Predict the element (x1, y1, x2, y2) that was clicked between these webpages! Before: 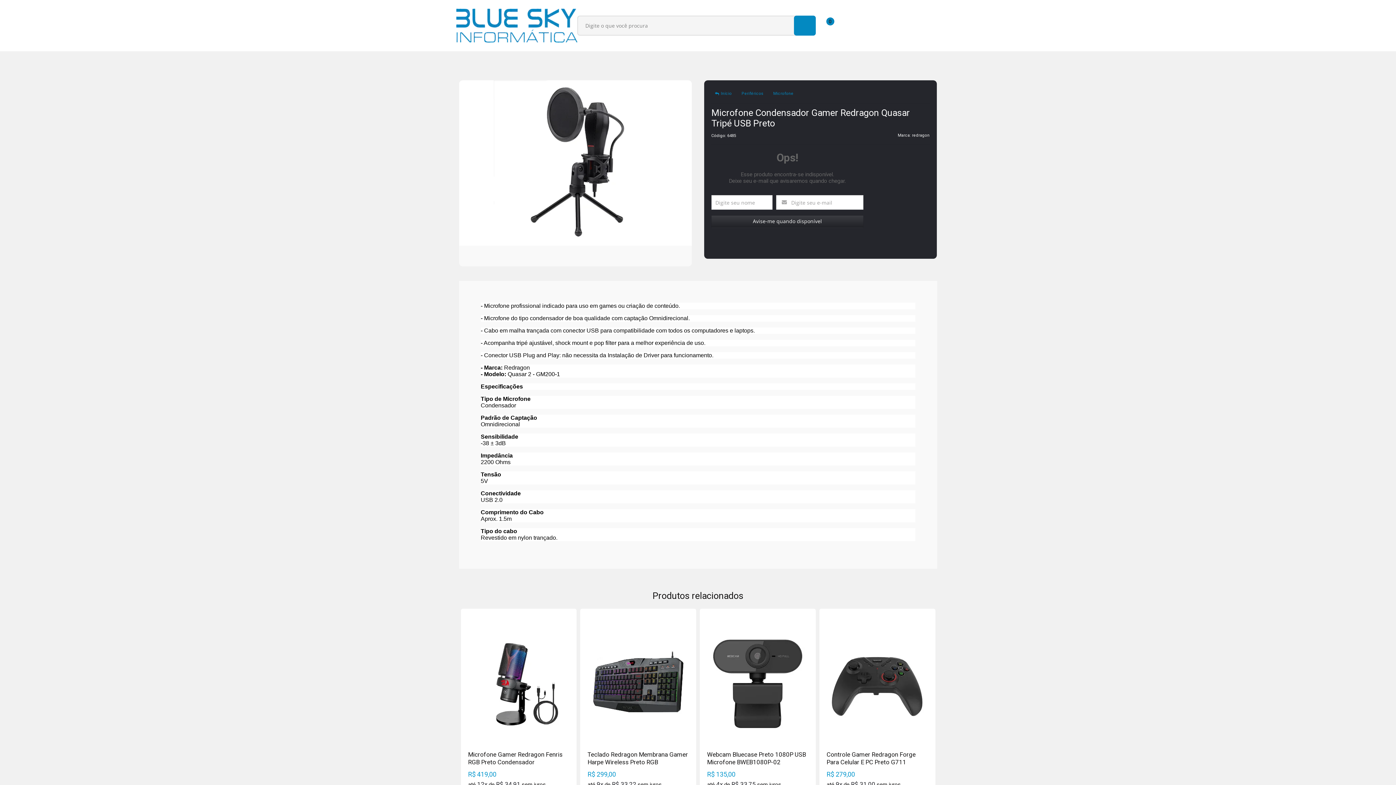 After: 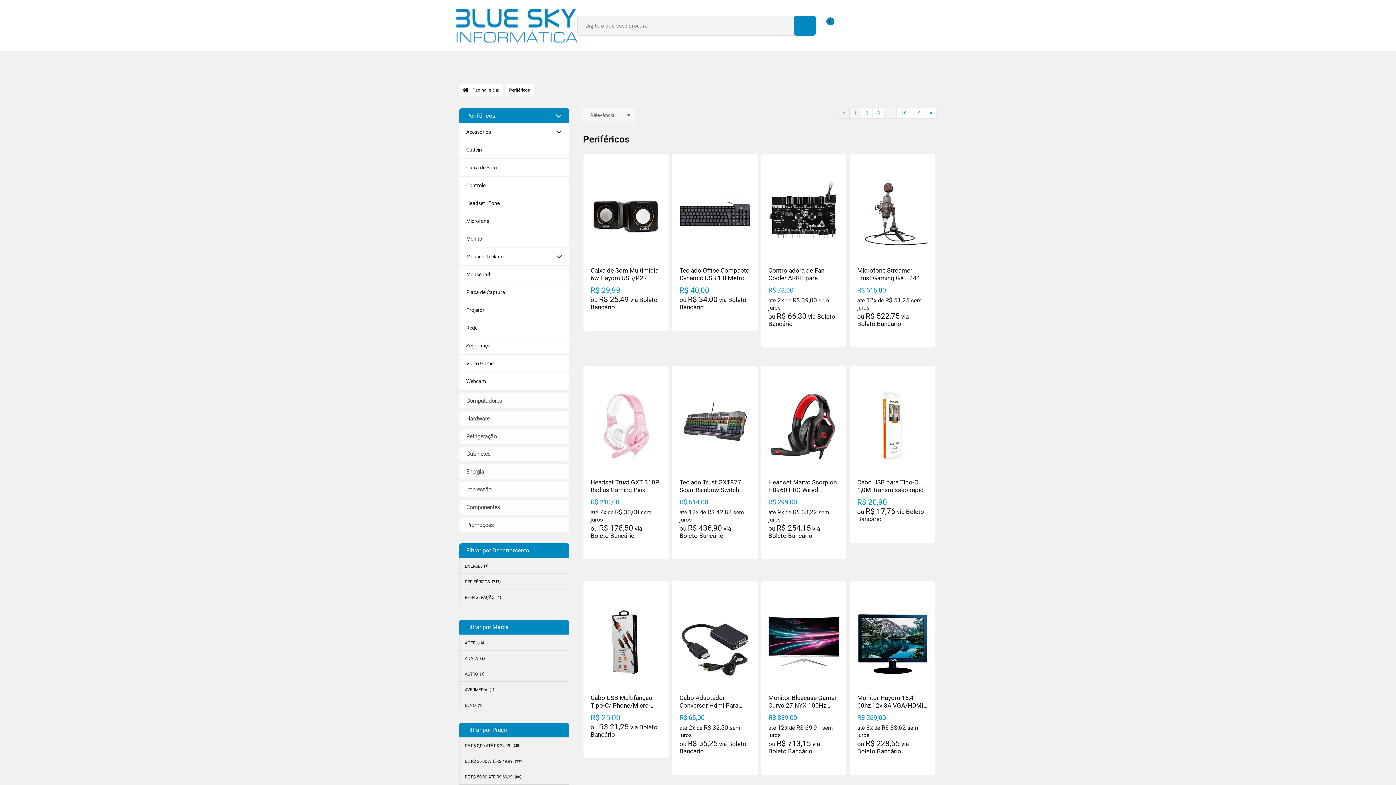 Action: label: Periféricos bbox: (738, 87, 767, 100)